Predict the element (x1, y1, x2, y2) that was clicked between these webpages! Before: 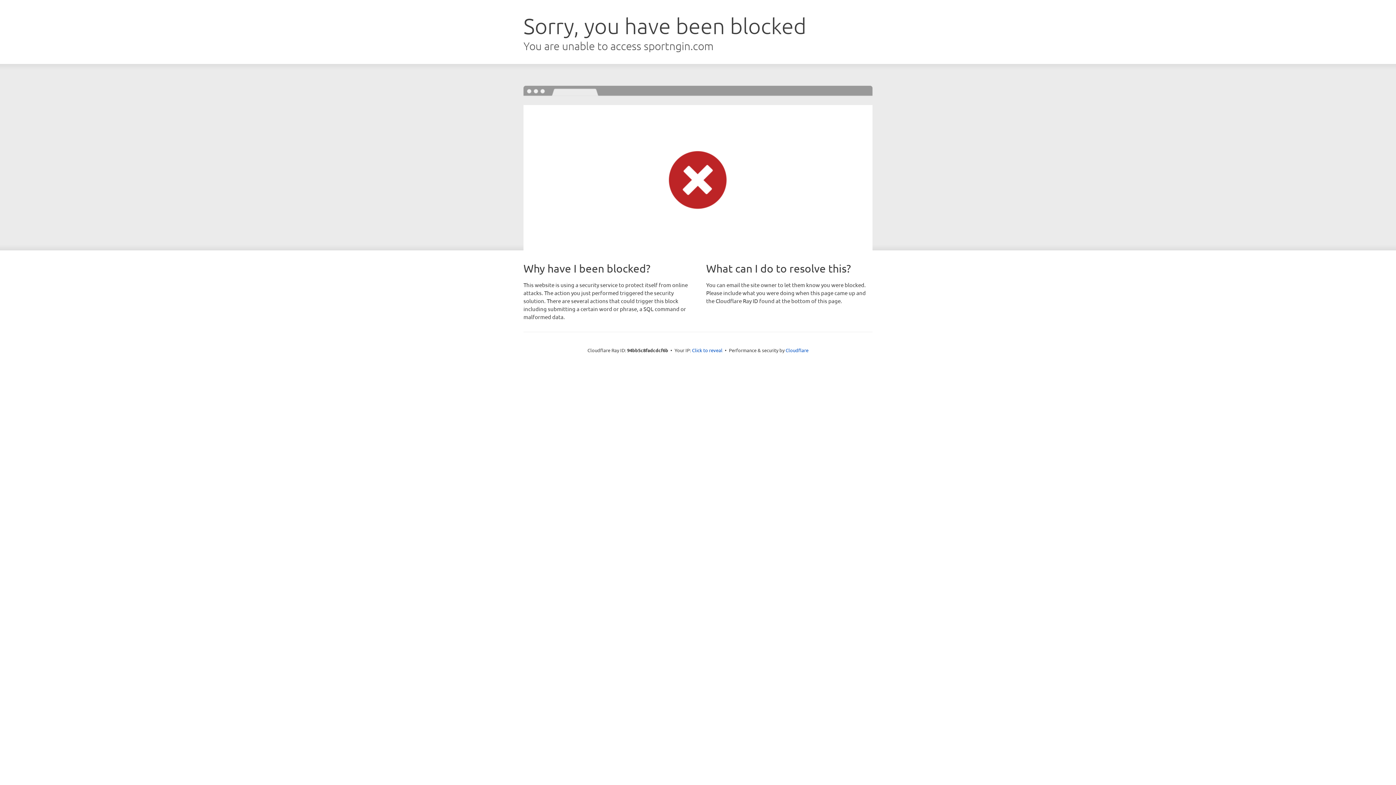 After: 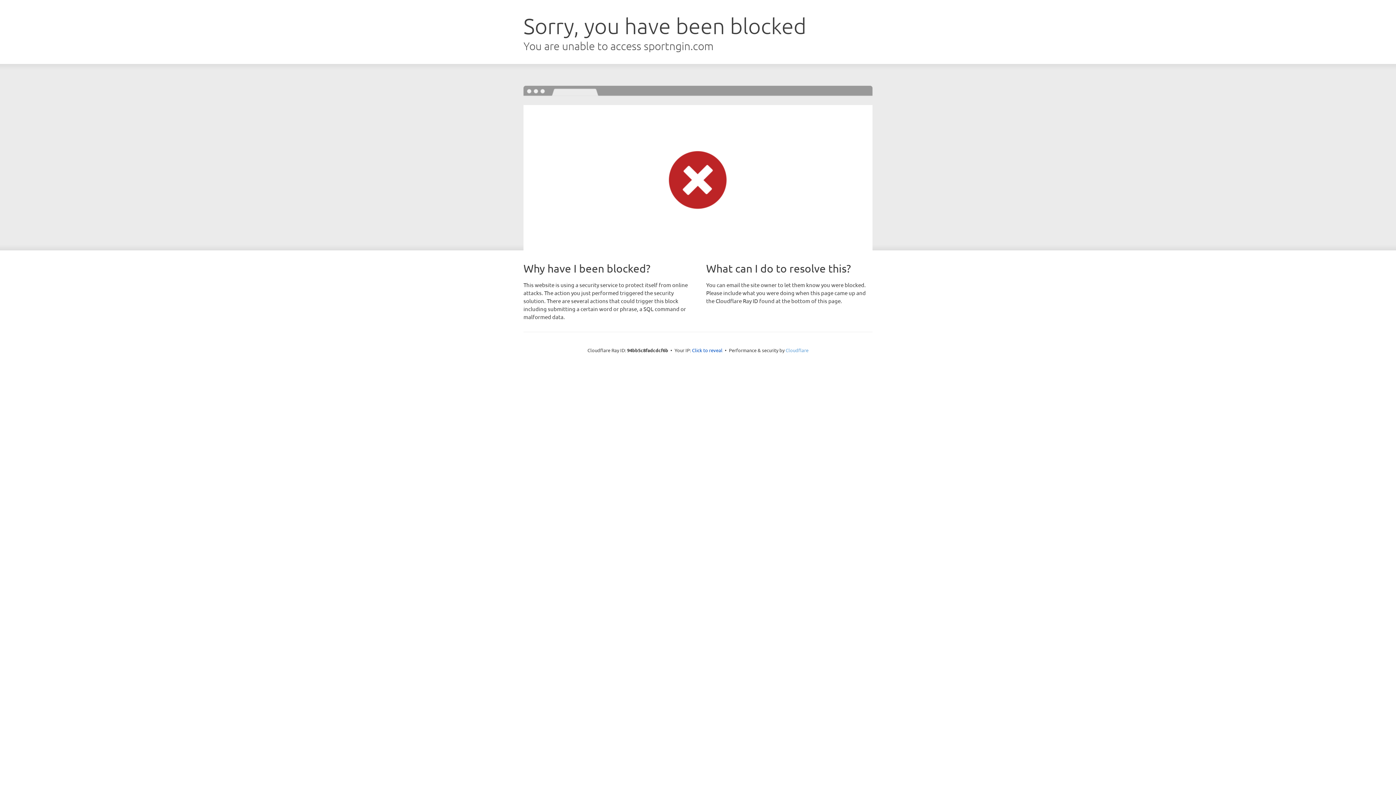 Action: label: Cloudflare bbox: (785, 347, 808, 353)